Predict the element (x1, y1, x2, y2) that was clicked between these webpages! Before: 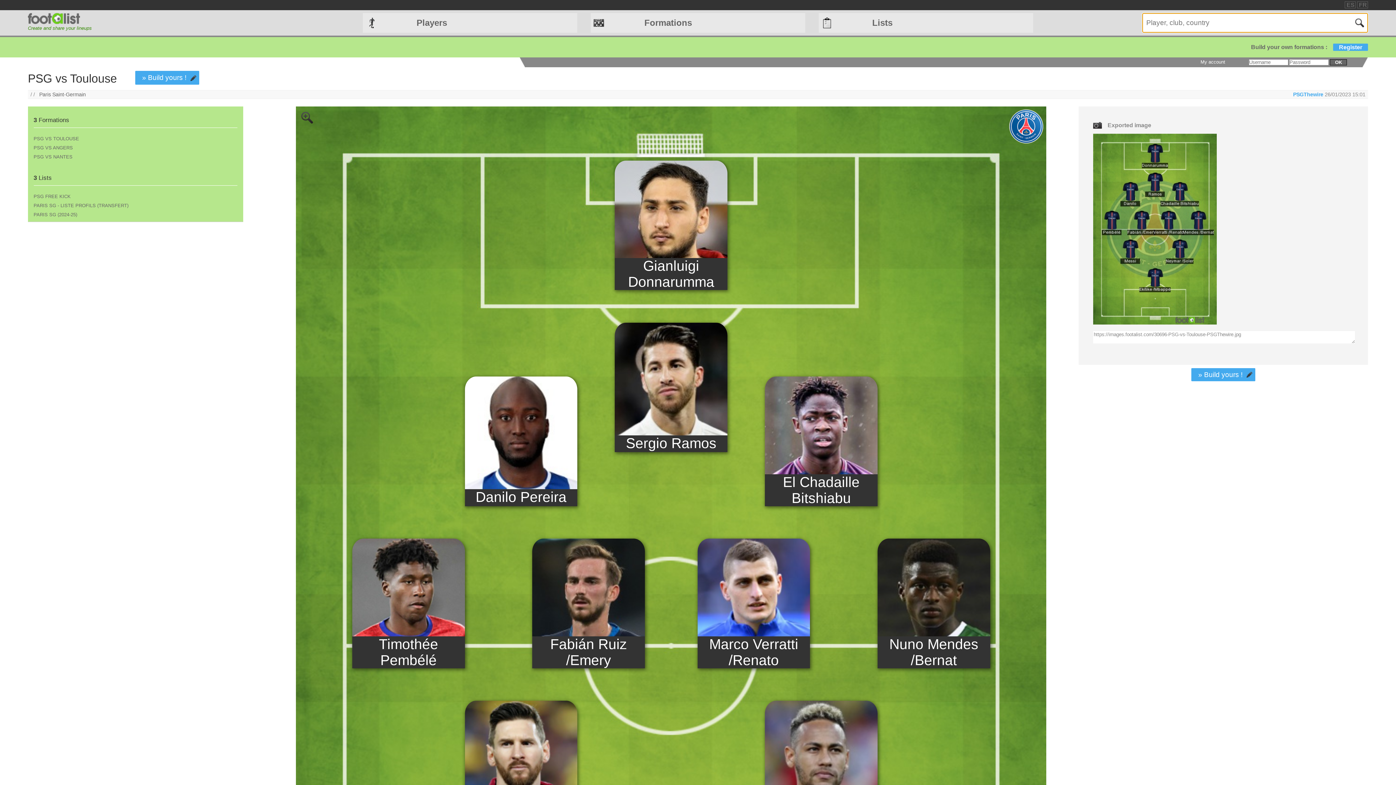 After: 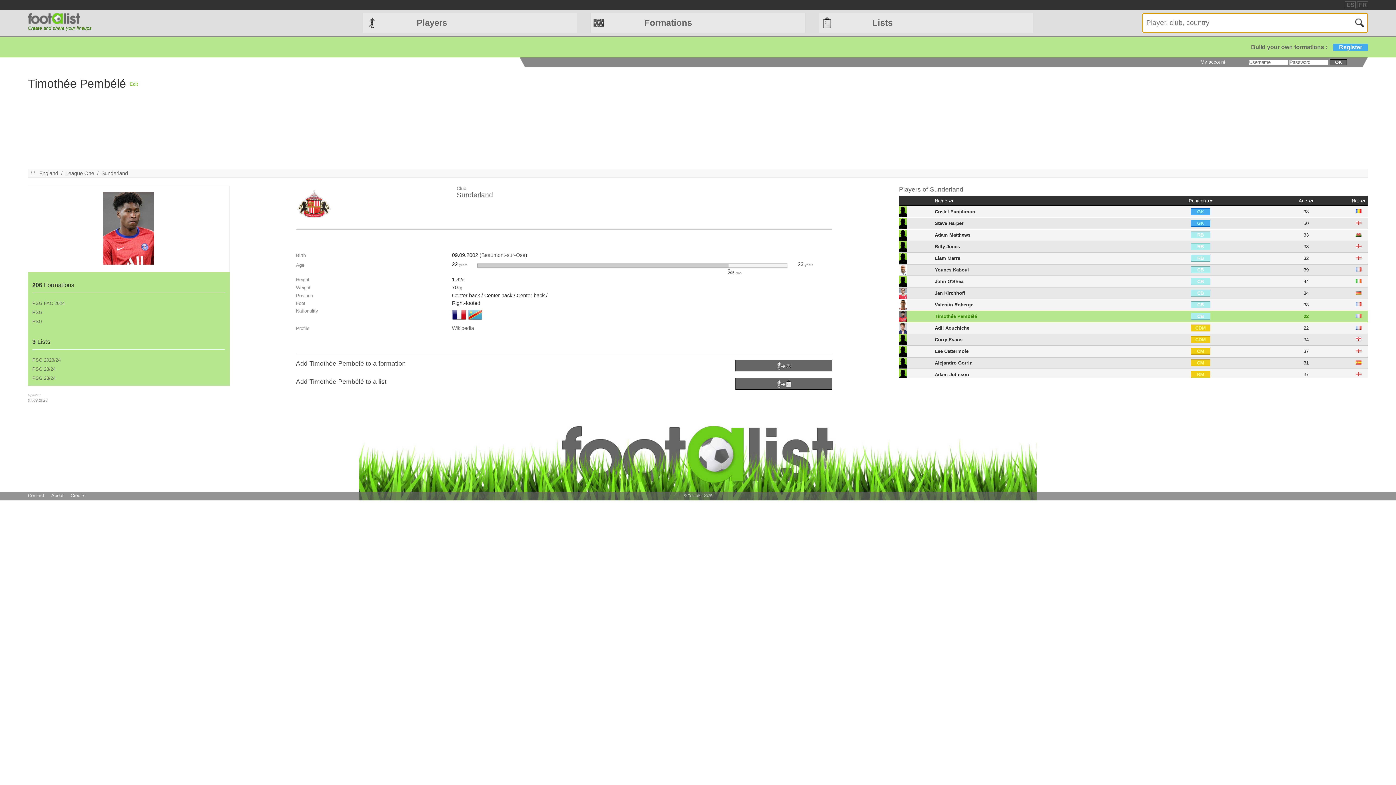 Action: bbox: (352, 636, 464, 668) label: Timothée Pembélé